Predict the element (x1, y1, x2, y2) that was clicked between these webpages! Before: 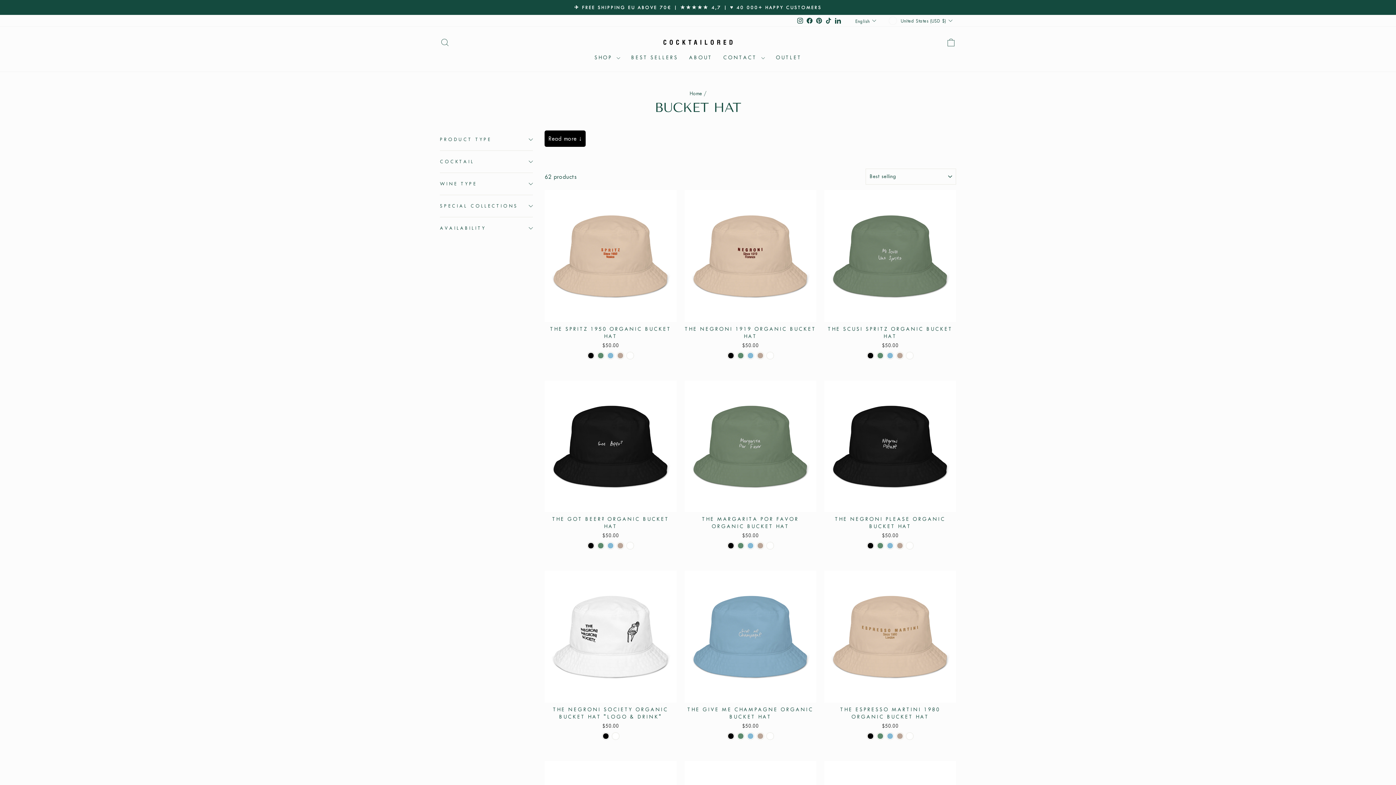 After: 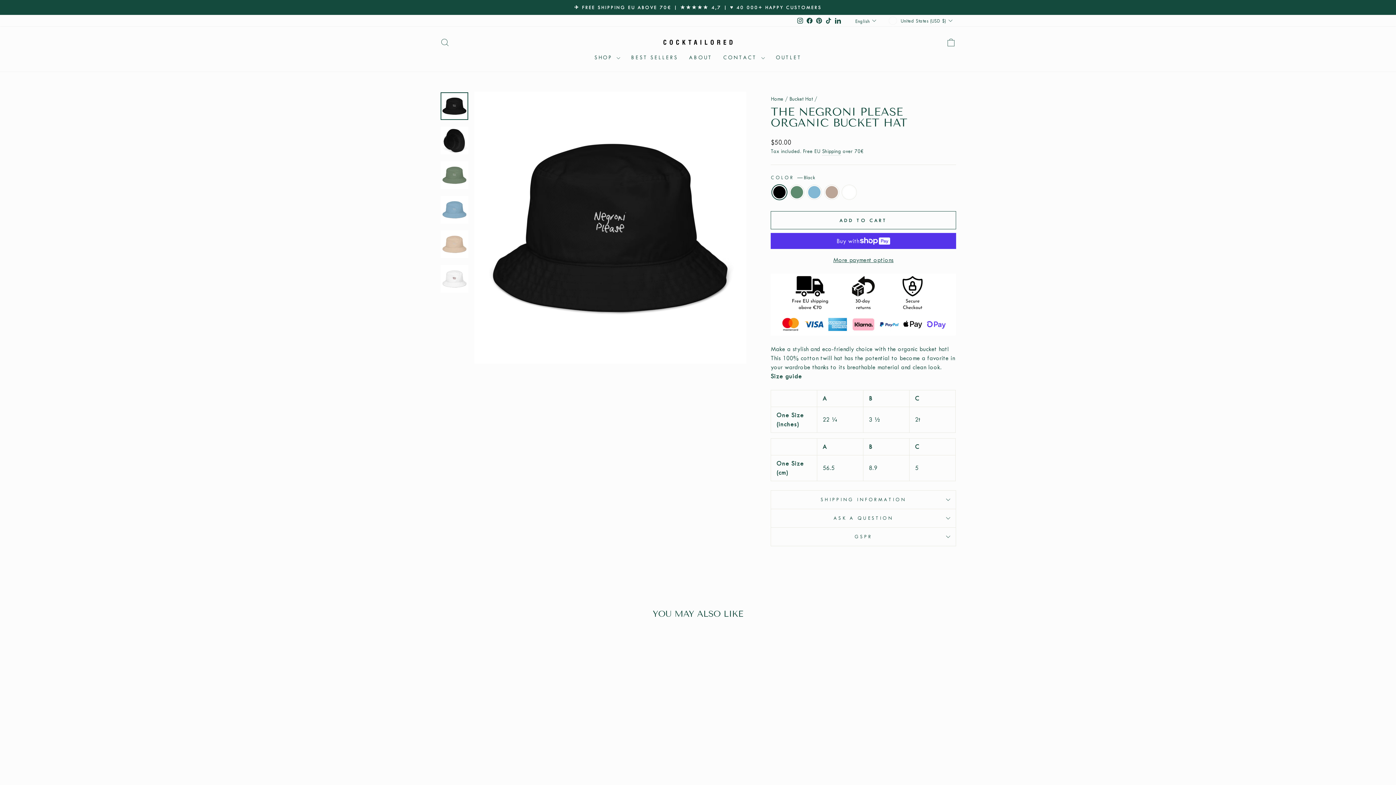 Action: label: THE NEGRONI PLEASE ORGANIC BUCKET HAT
$50.00 bbox: (824, 512, 956, 541)